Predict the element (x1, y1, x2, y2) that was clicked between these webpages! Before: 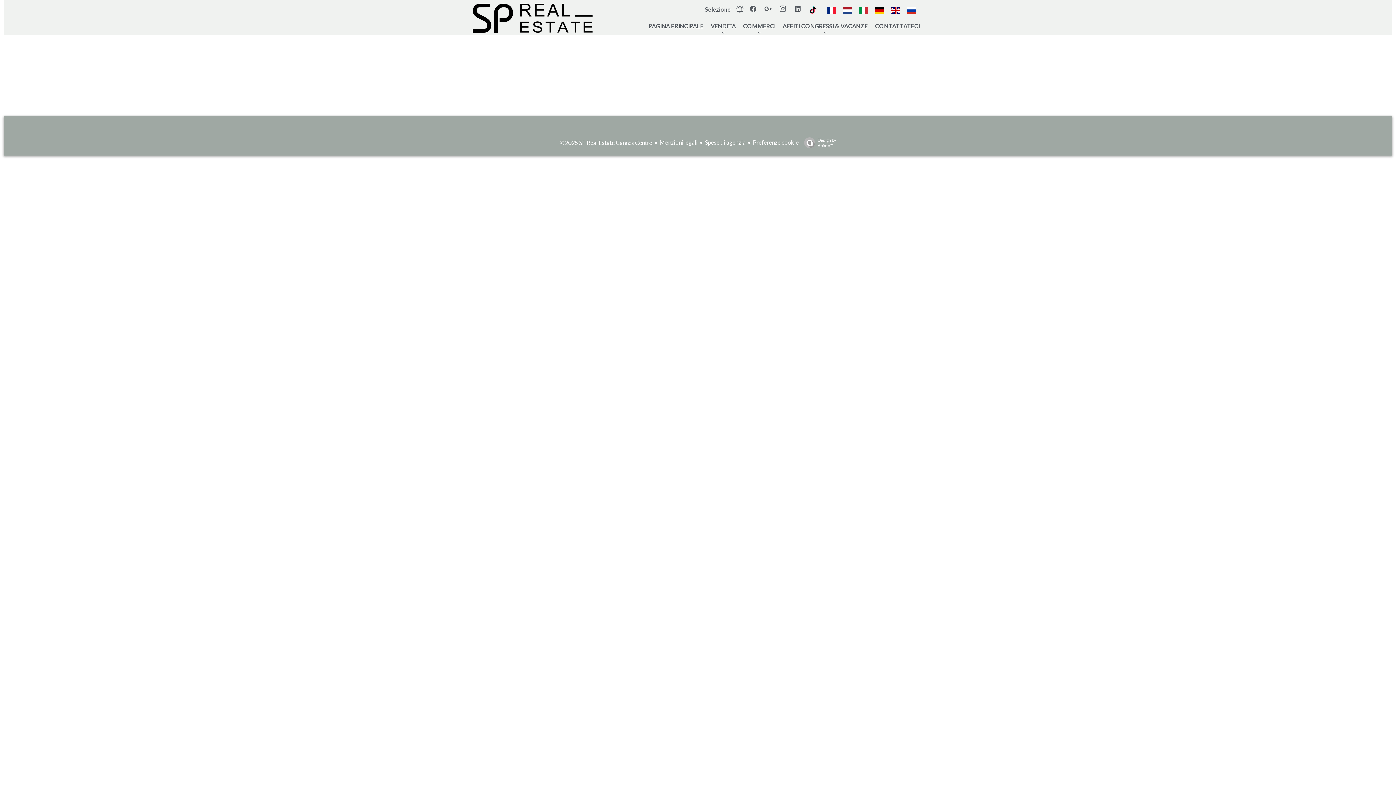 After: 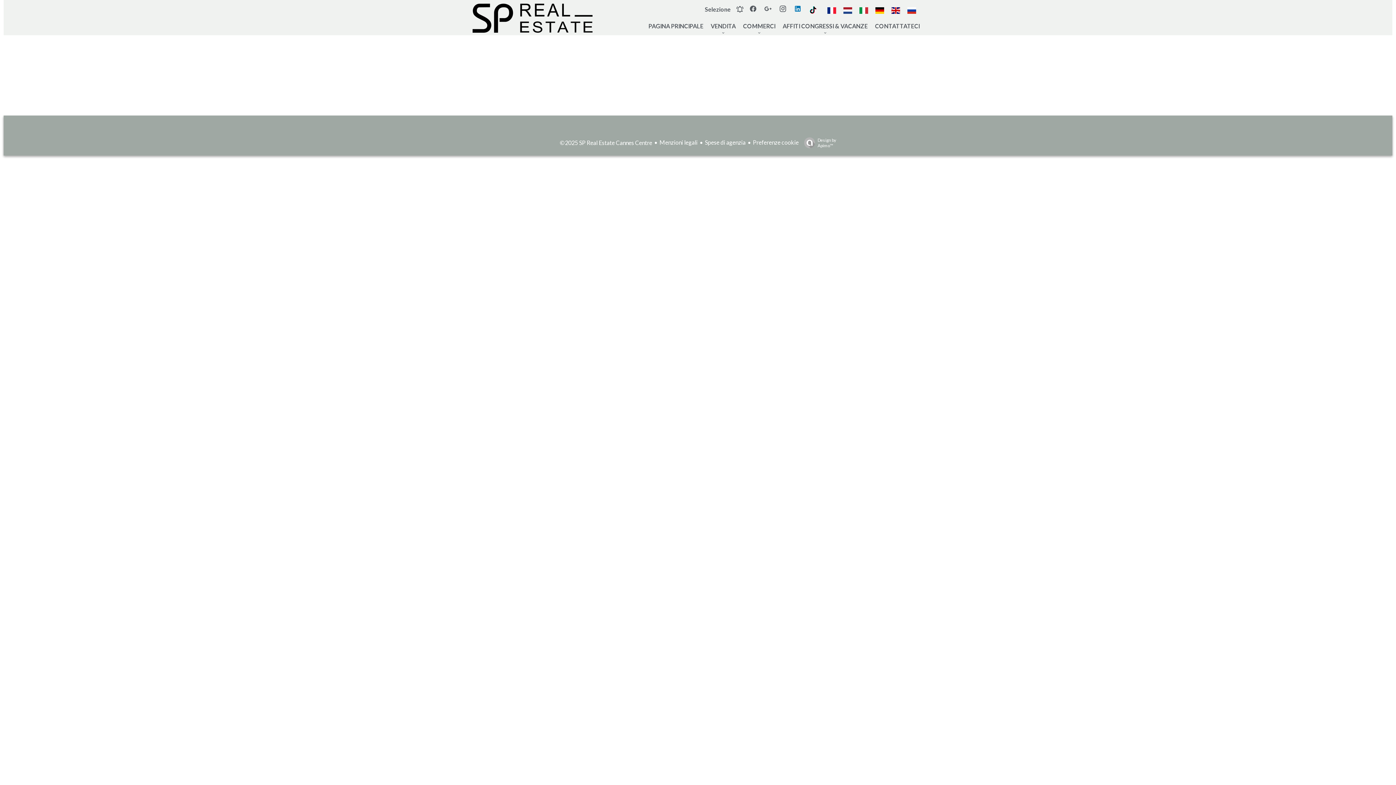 Action: bbox: (794, 5, 805, 12)